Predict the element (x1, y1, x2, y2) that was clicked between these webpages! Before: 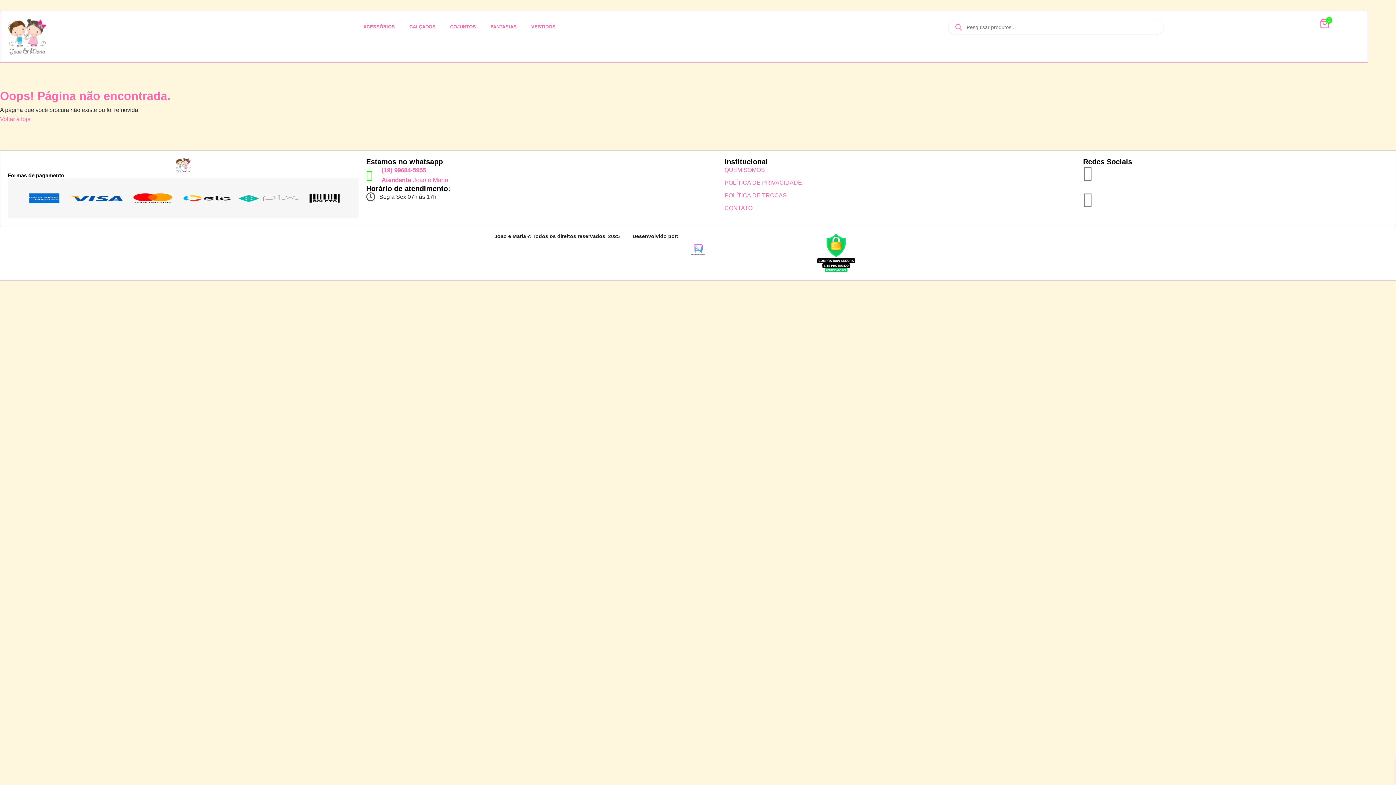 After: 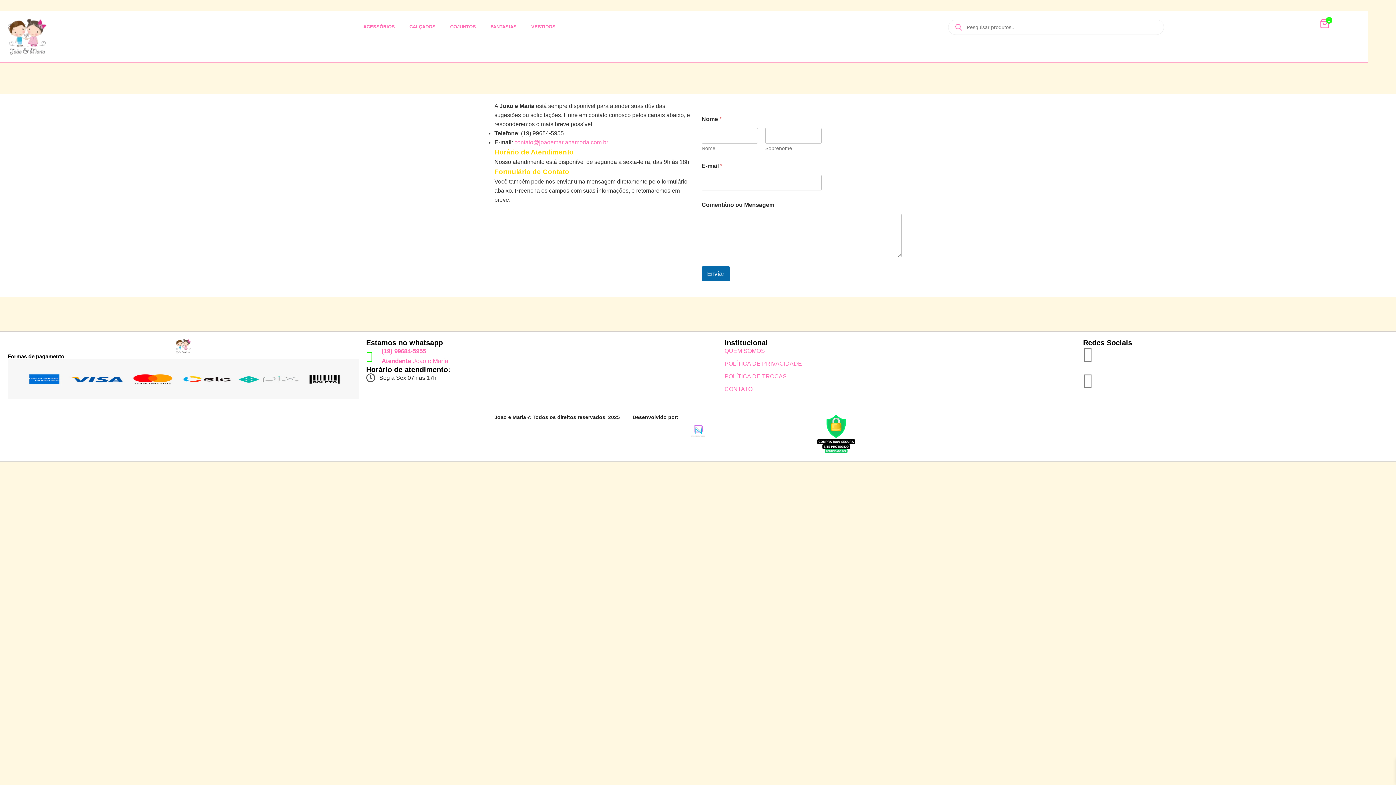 Action: label: CONTATO bbox: (724, 203, 1076, 212)